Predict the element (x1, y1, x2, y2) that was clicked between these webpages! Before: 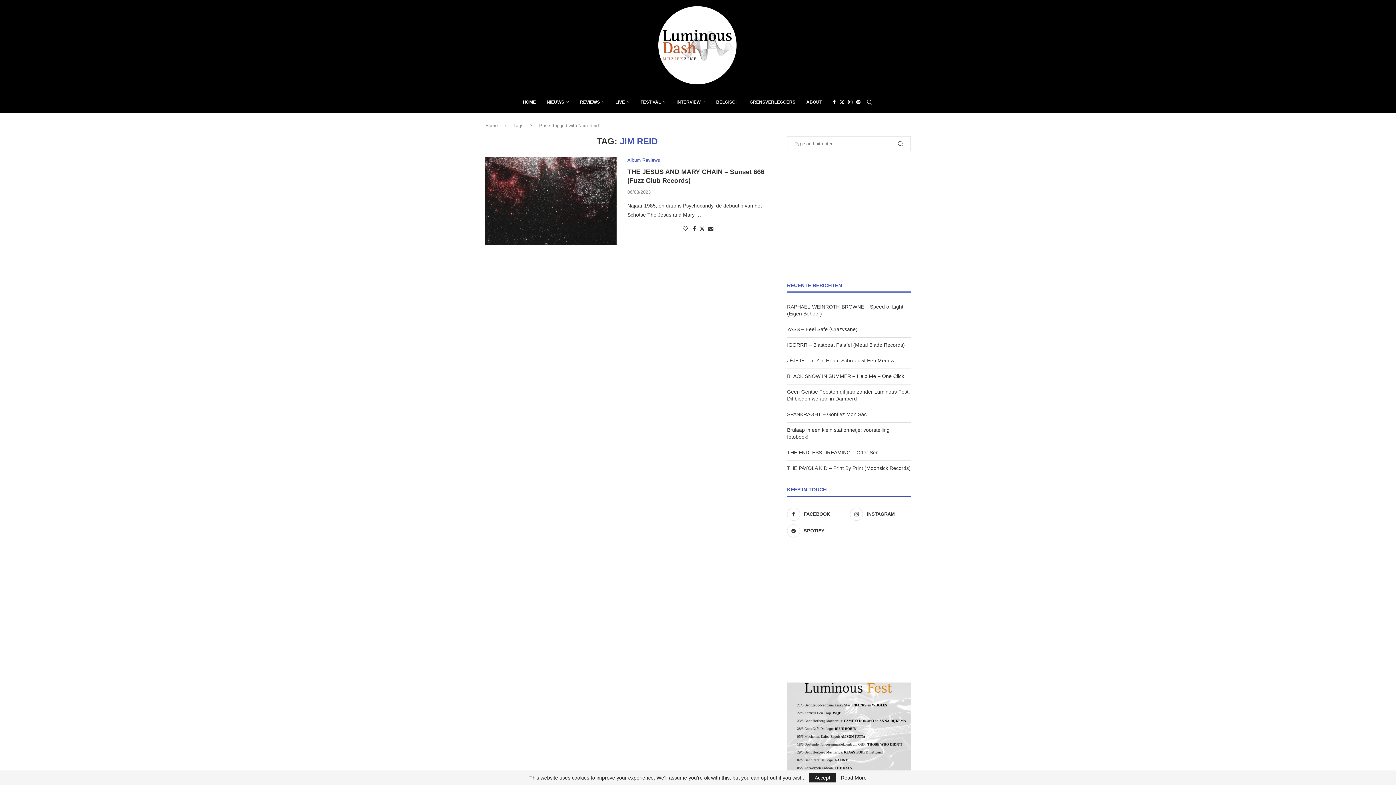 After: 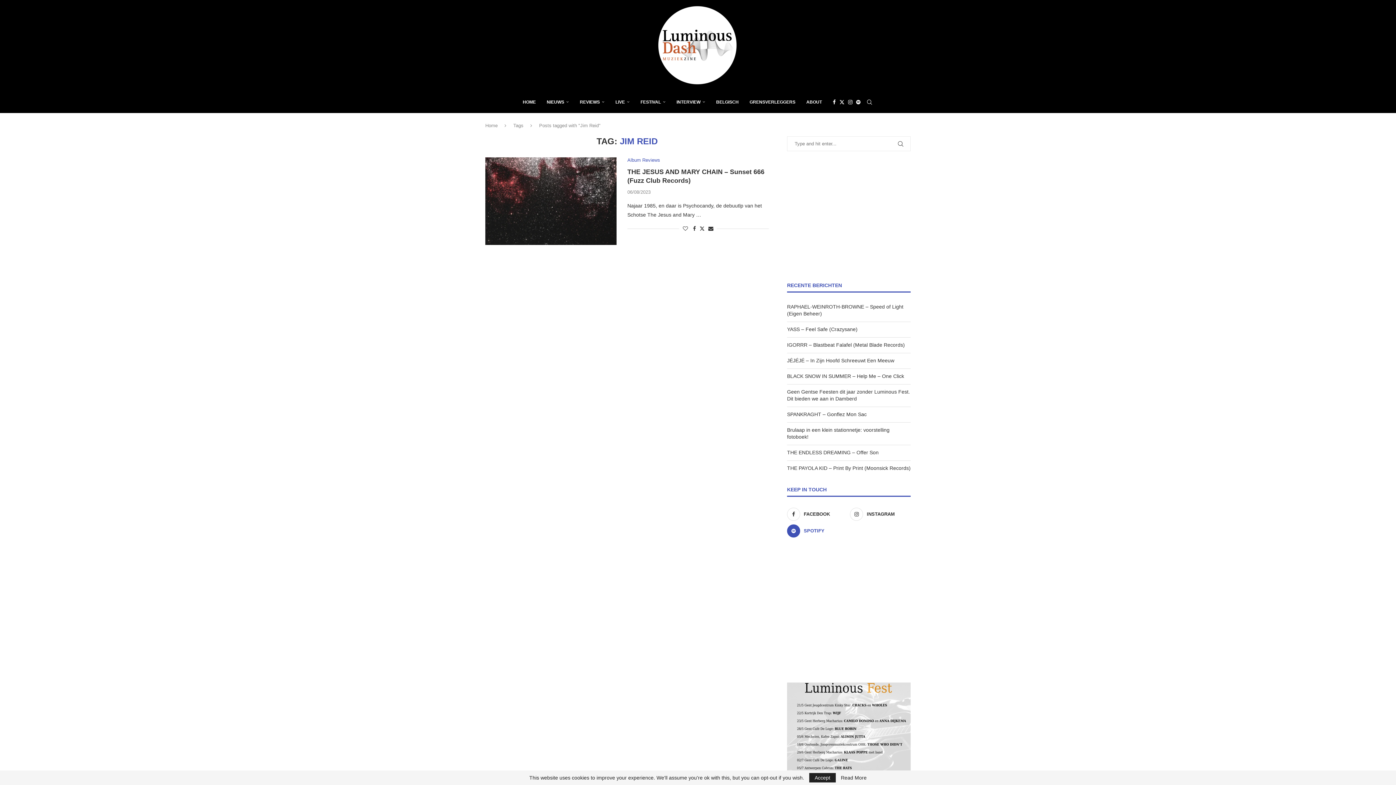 Action: bbox: (787, 524, 847, 537) label: Spotify